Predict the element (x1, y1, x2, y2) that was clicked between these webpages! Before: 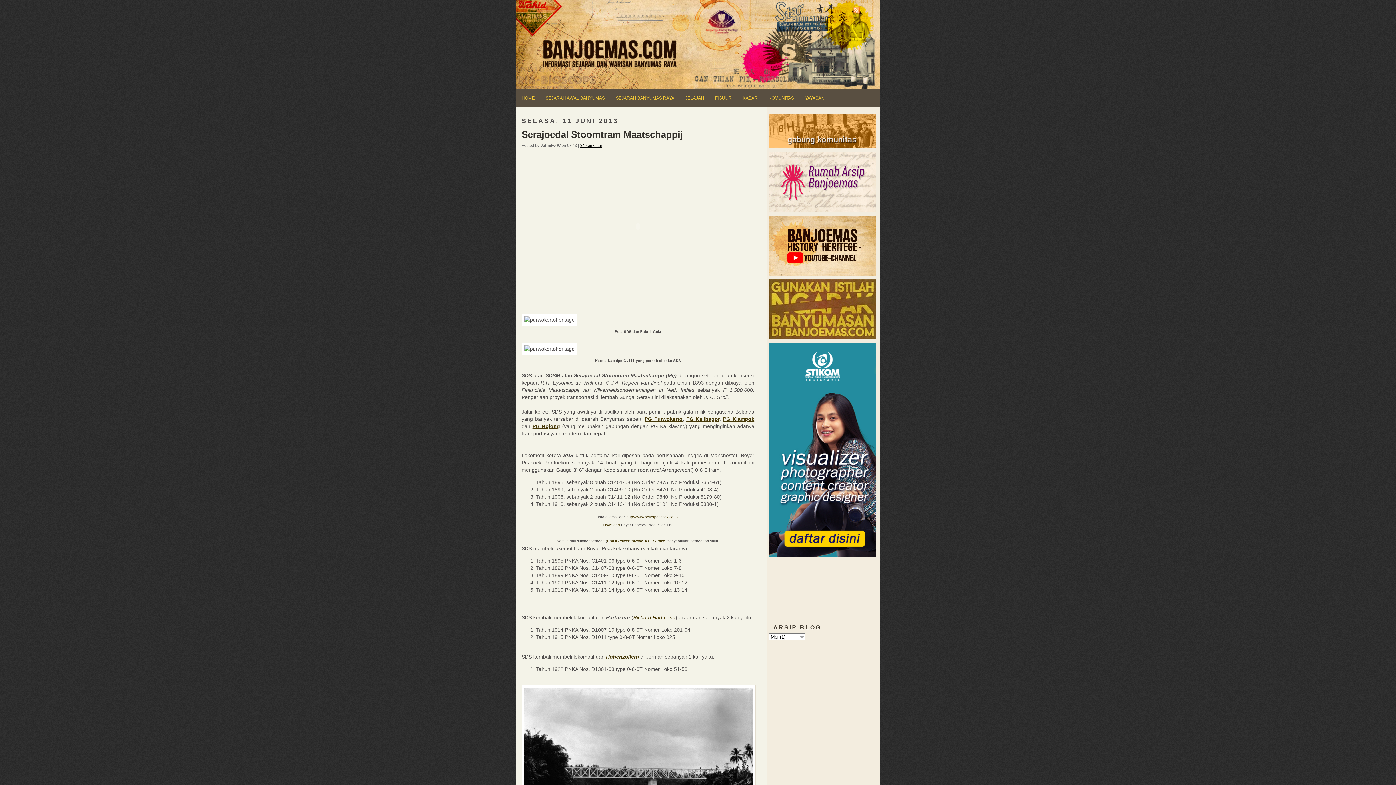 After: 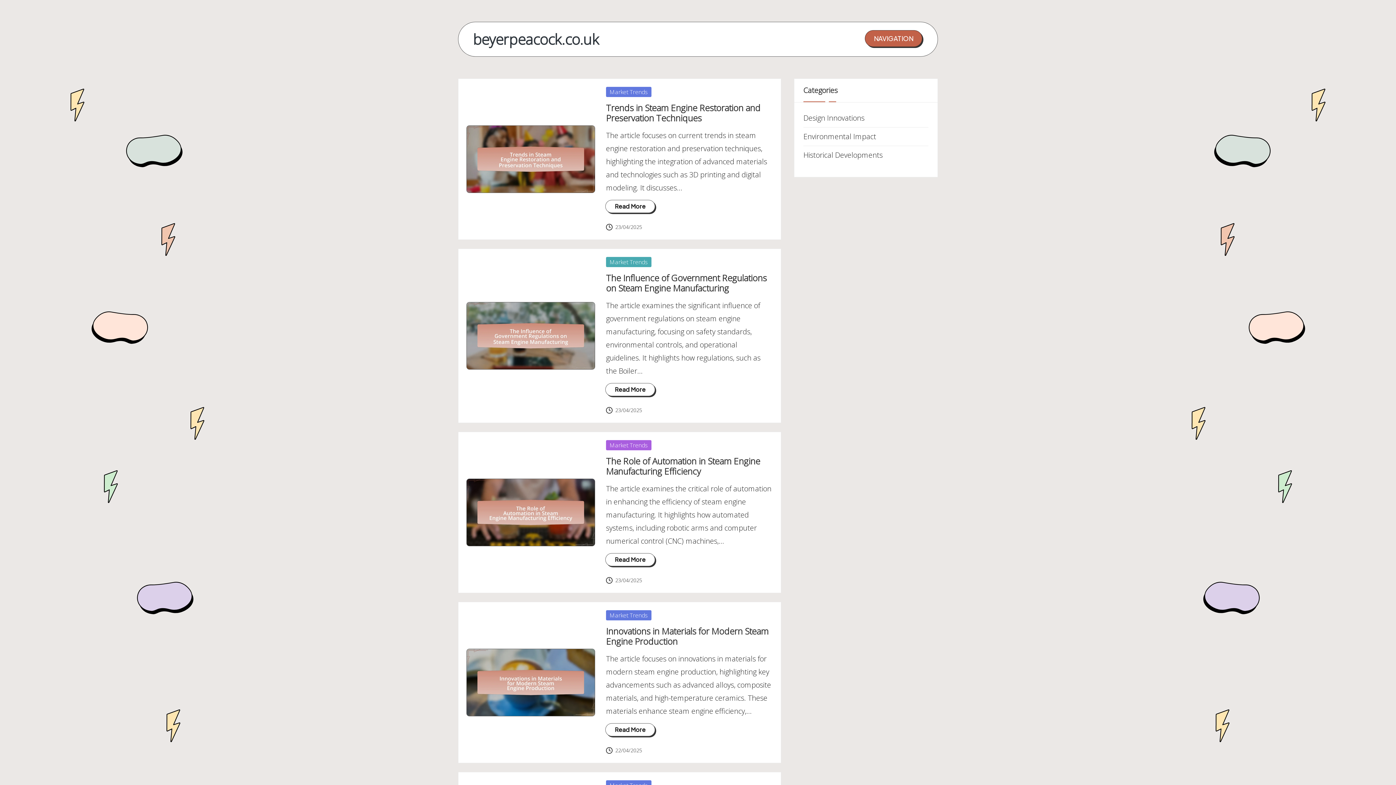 Action: bbox: (626, 515, 679, 519) label: http://www.beyerpeacock.co.uk/